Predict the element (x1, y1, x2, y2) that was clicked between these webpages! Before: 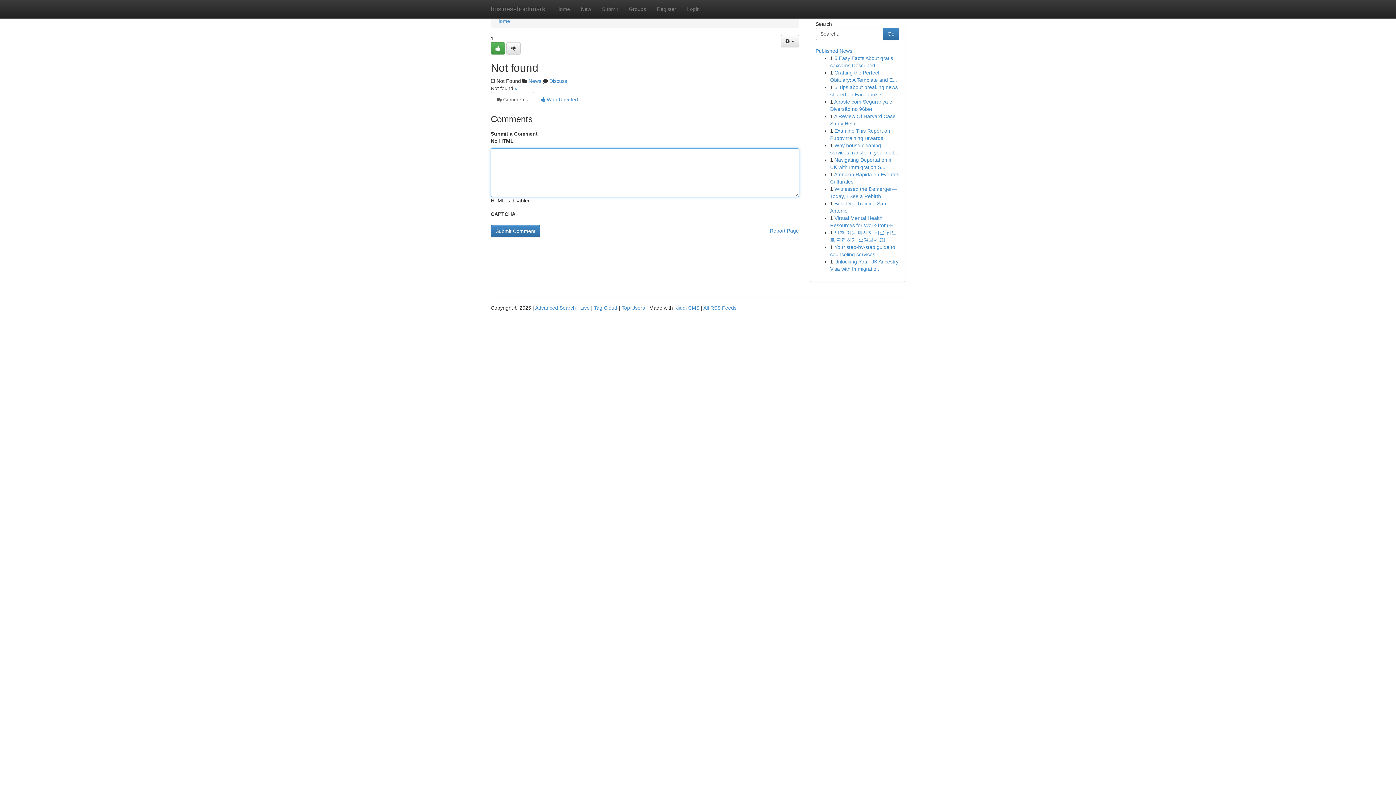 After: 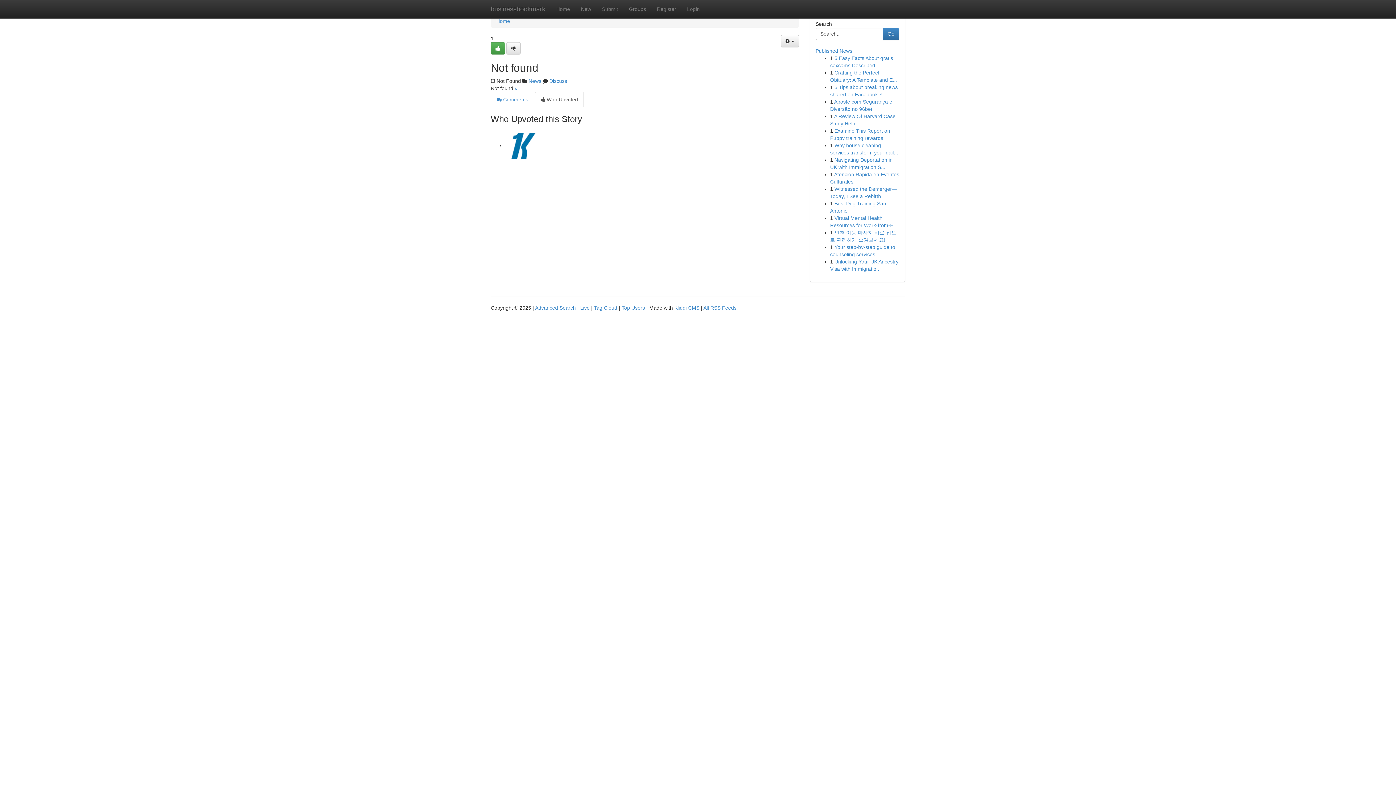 Action: bbox: (534, 92, 584, 107) label:  Who Upvoted